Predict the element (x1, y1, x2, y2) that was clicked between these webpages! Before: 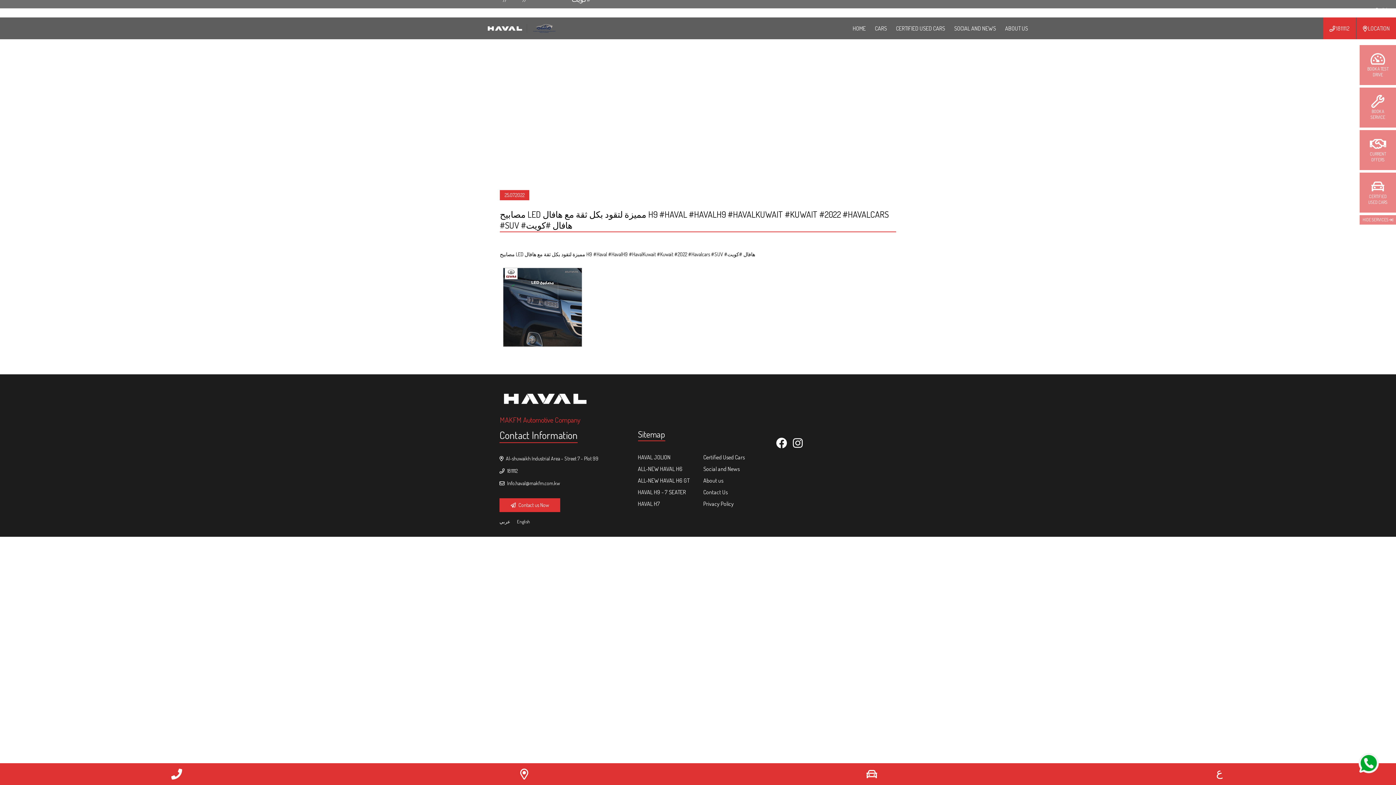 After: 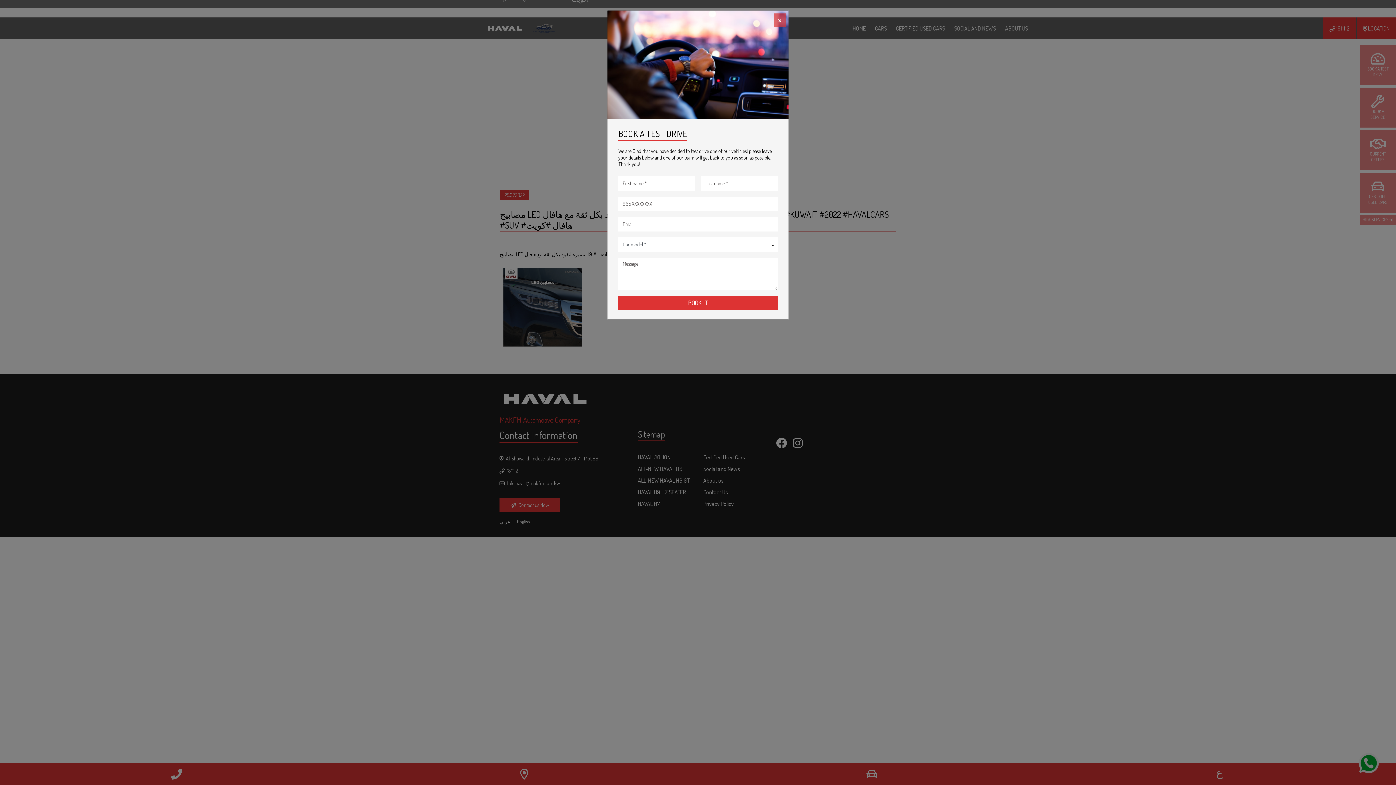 Action: label: BOOK A TEST DRIVE bbox: (1360, 45, 1396, 85)